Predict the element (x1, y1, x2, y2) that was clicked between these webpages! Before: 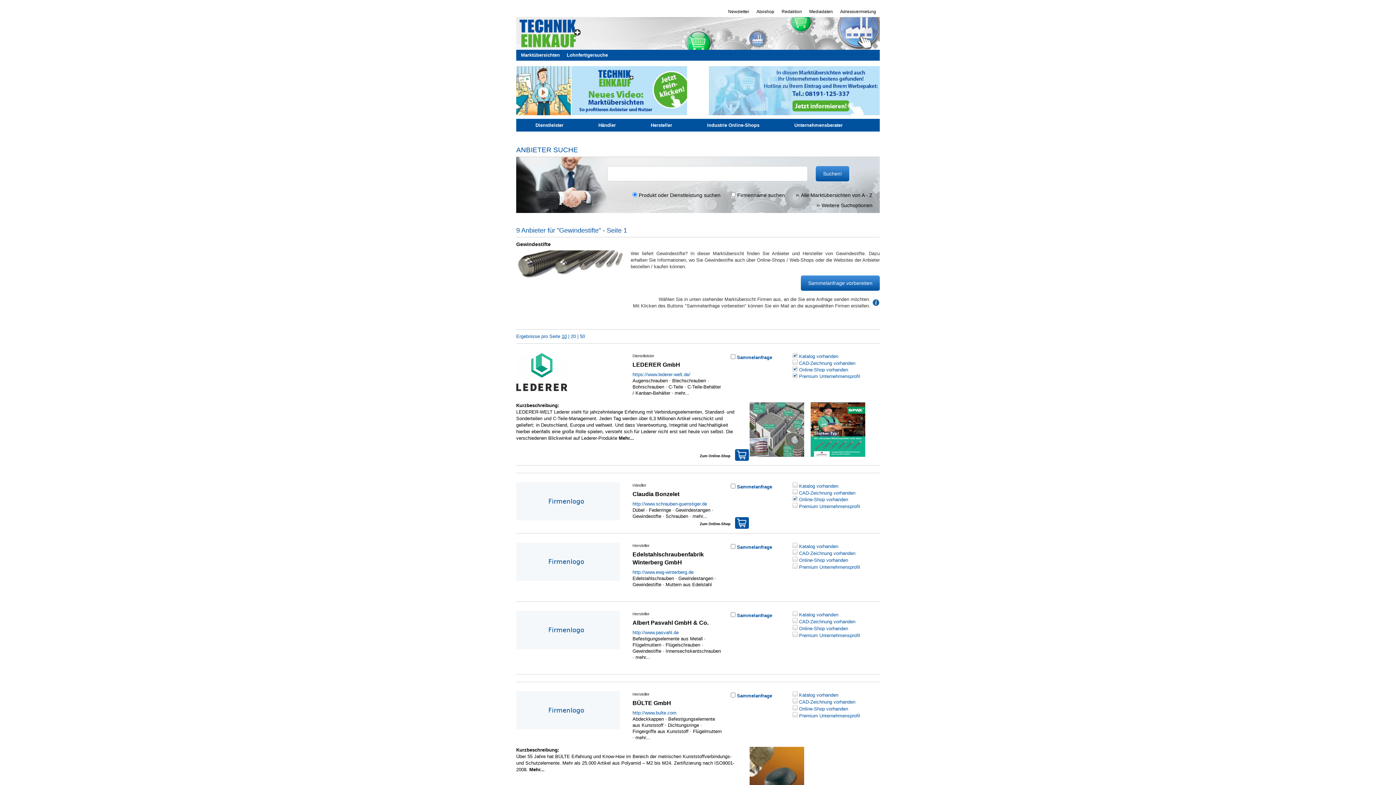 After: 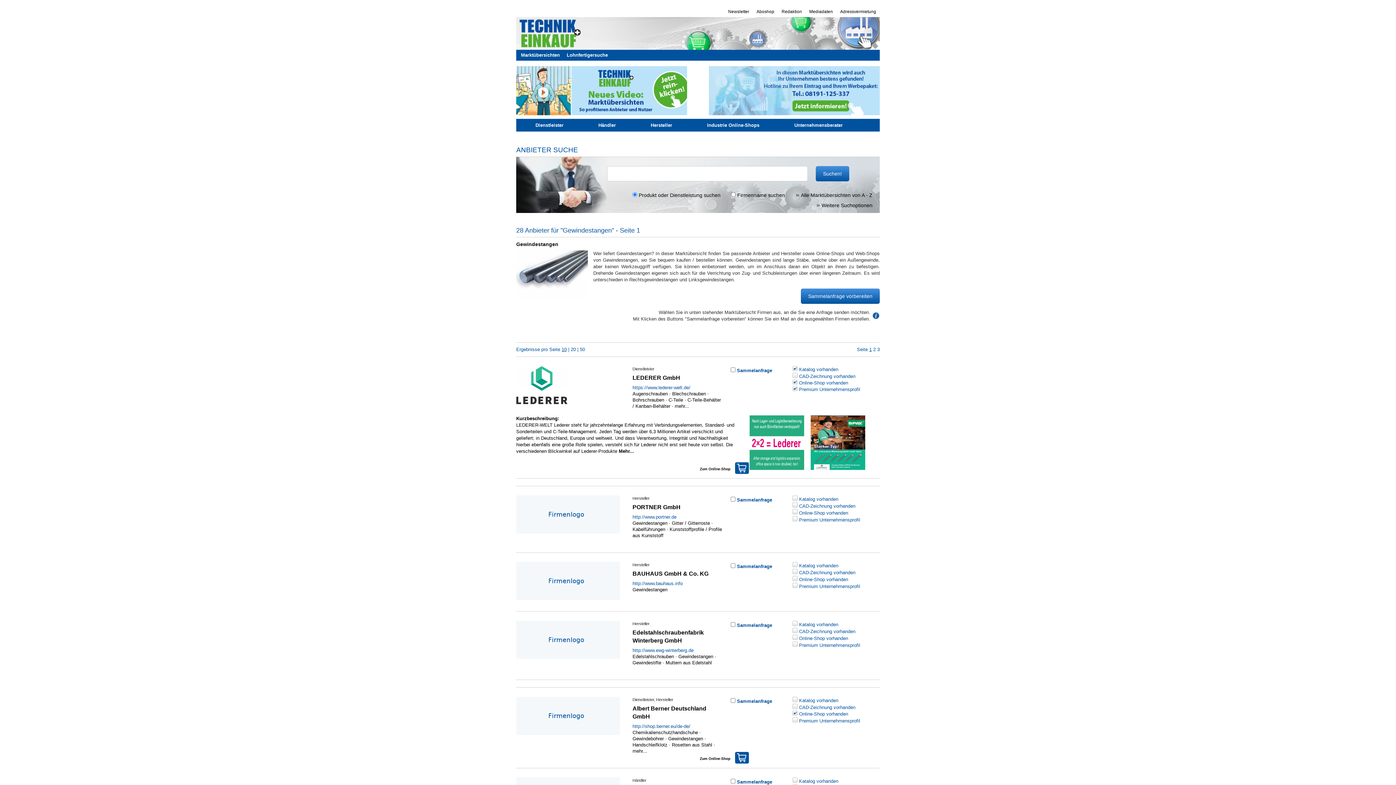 Action: label: Gewindestangen bbox: (675, 507, 710, 513)